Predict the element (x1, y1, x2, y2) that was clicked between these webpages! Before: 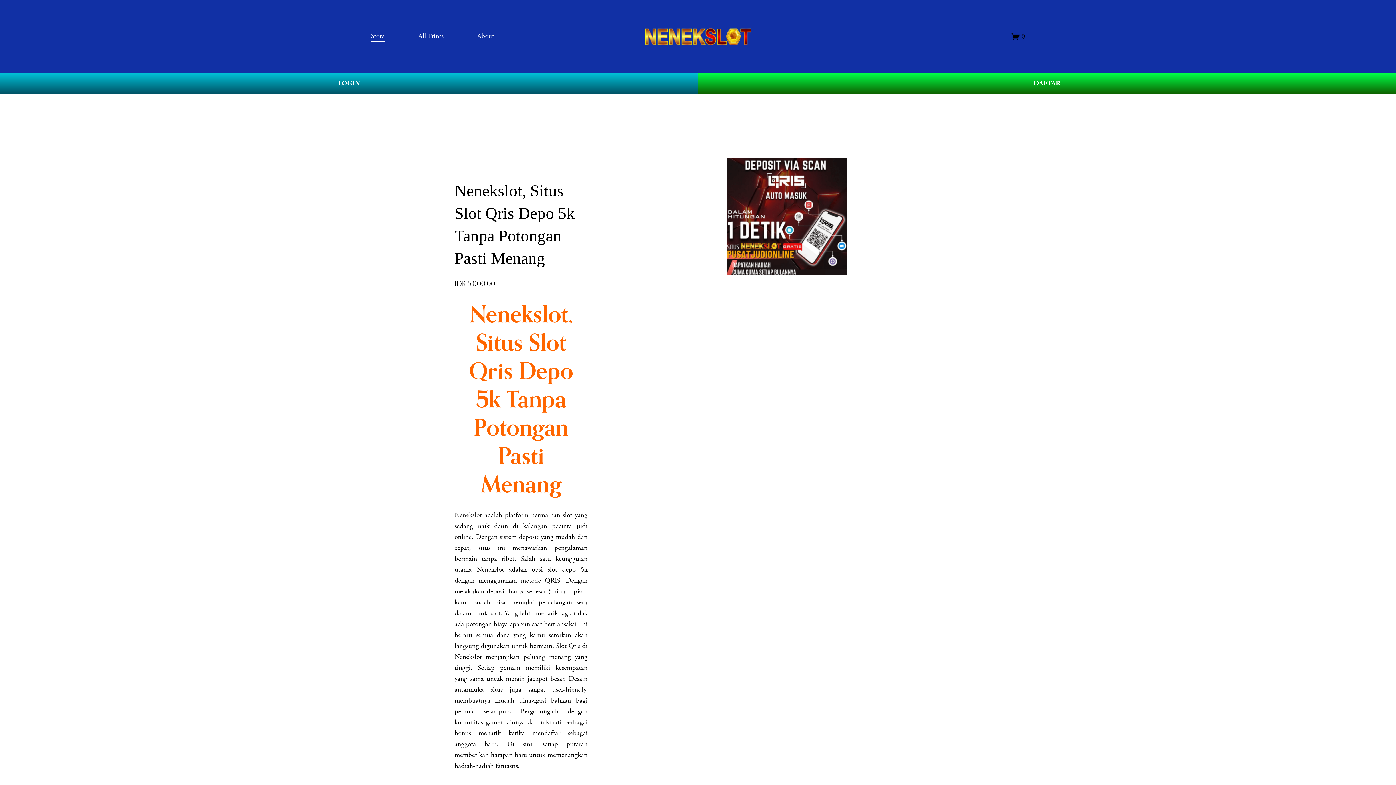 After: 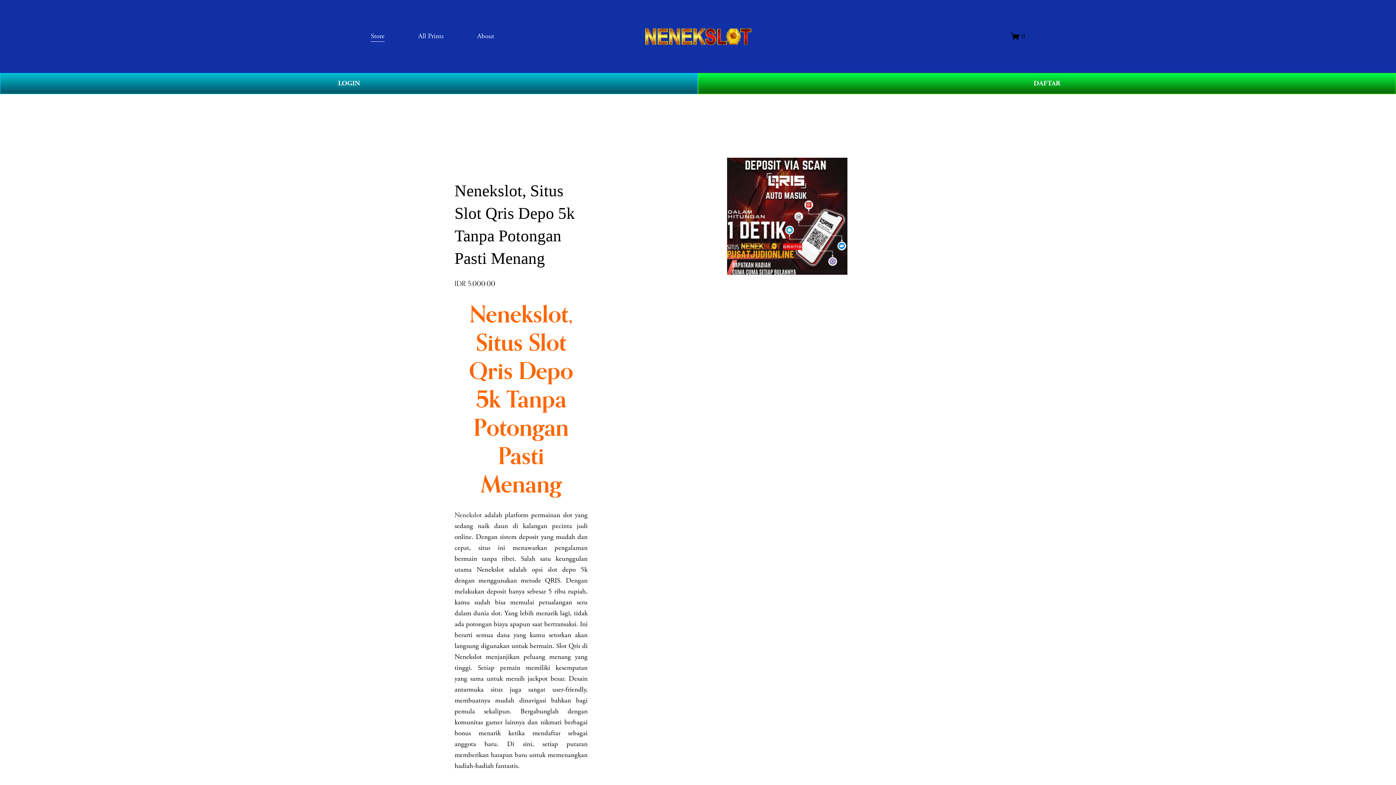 Action: label: About bbox: (477, 30, 494, 42)